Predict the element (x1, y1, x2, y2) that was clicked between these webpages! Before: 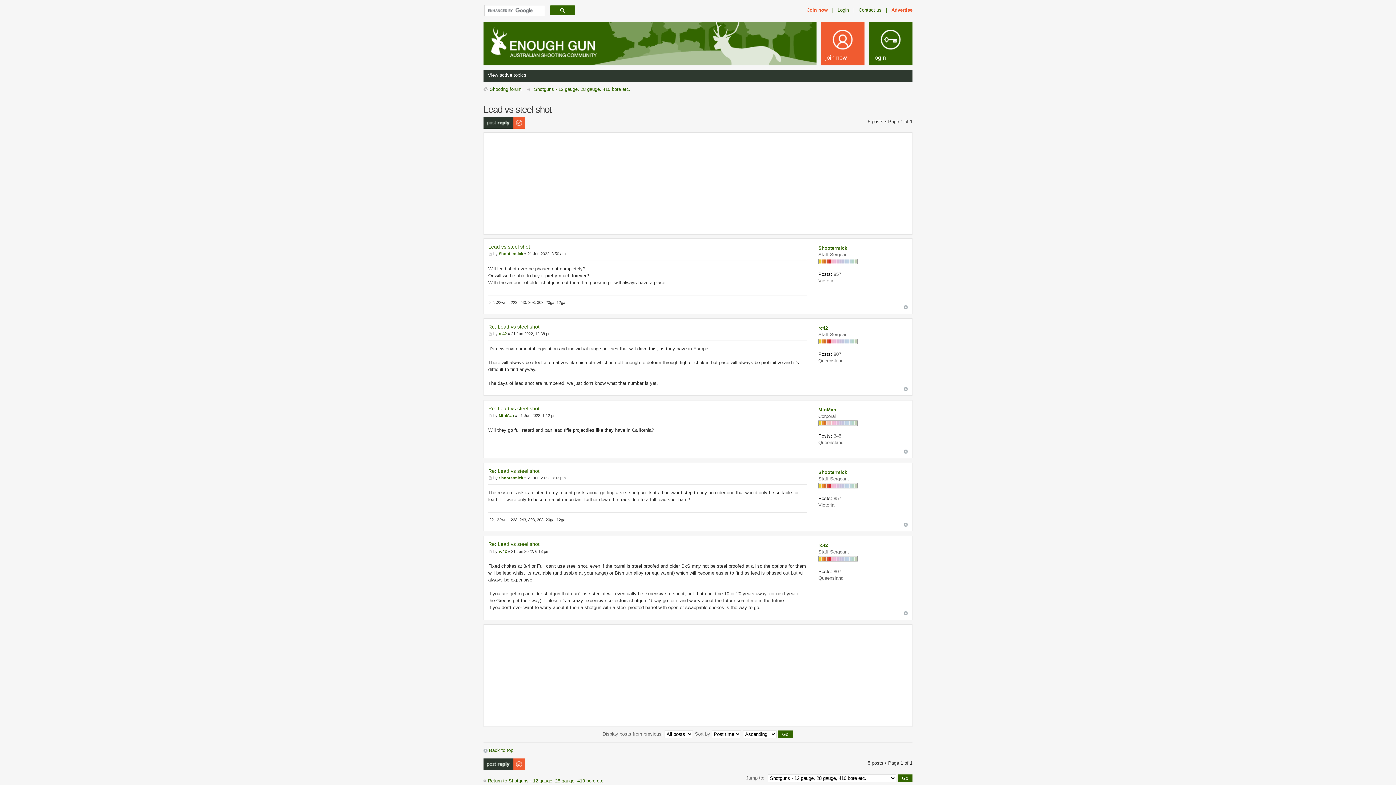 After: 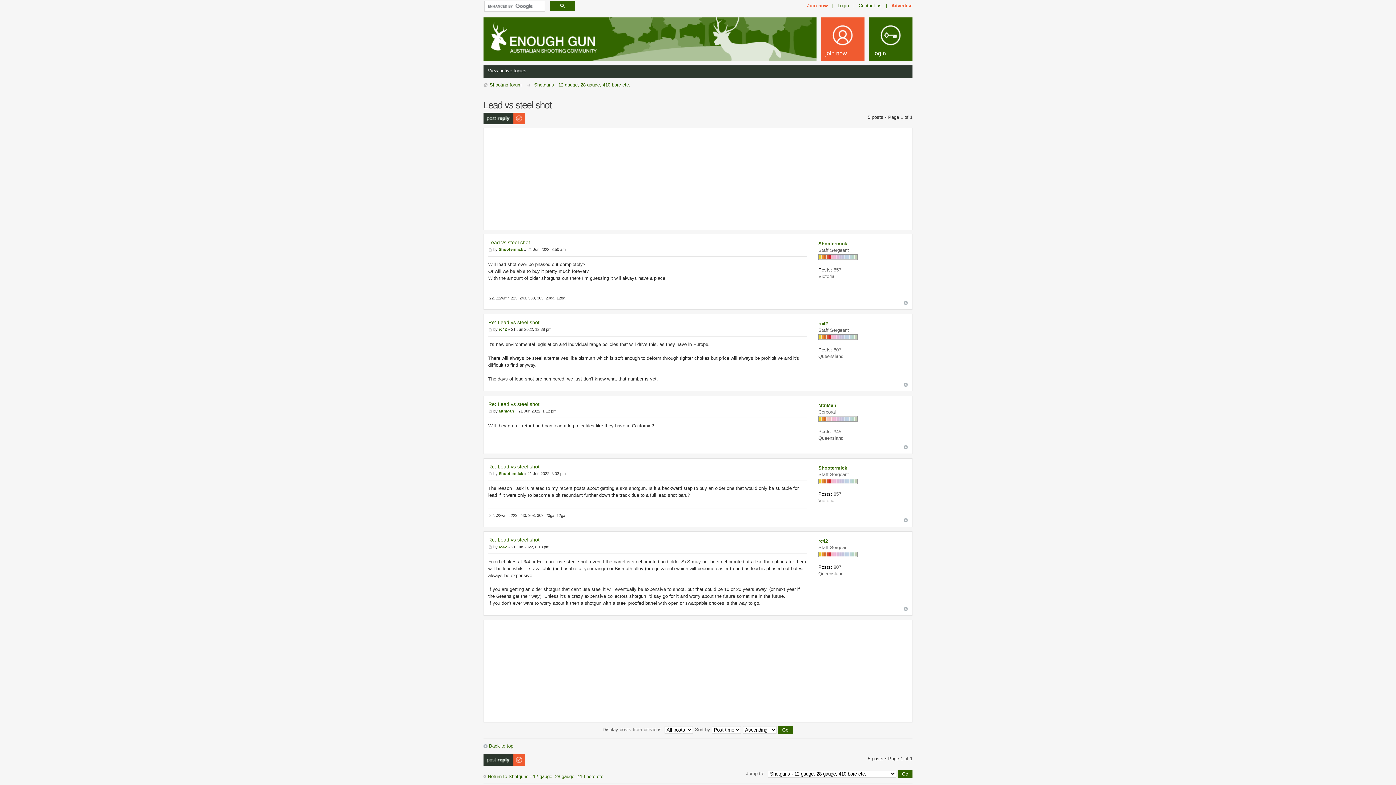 Action: bbox: (904, 611, 908, 615) label: Top